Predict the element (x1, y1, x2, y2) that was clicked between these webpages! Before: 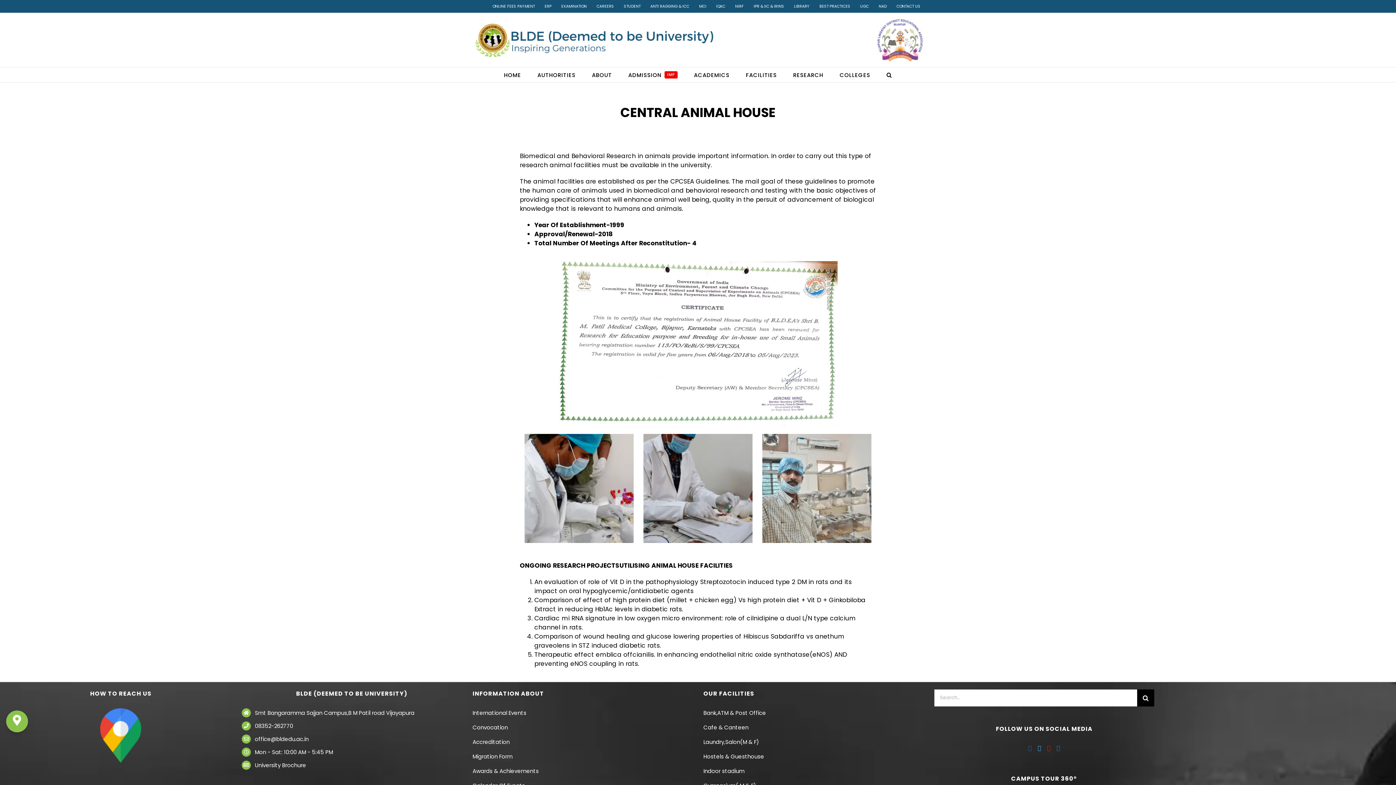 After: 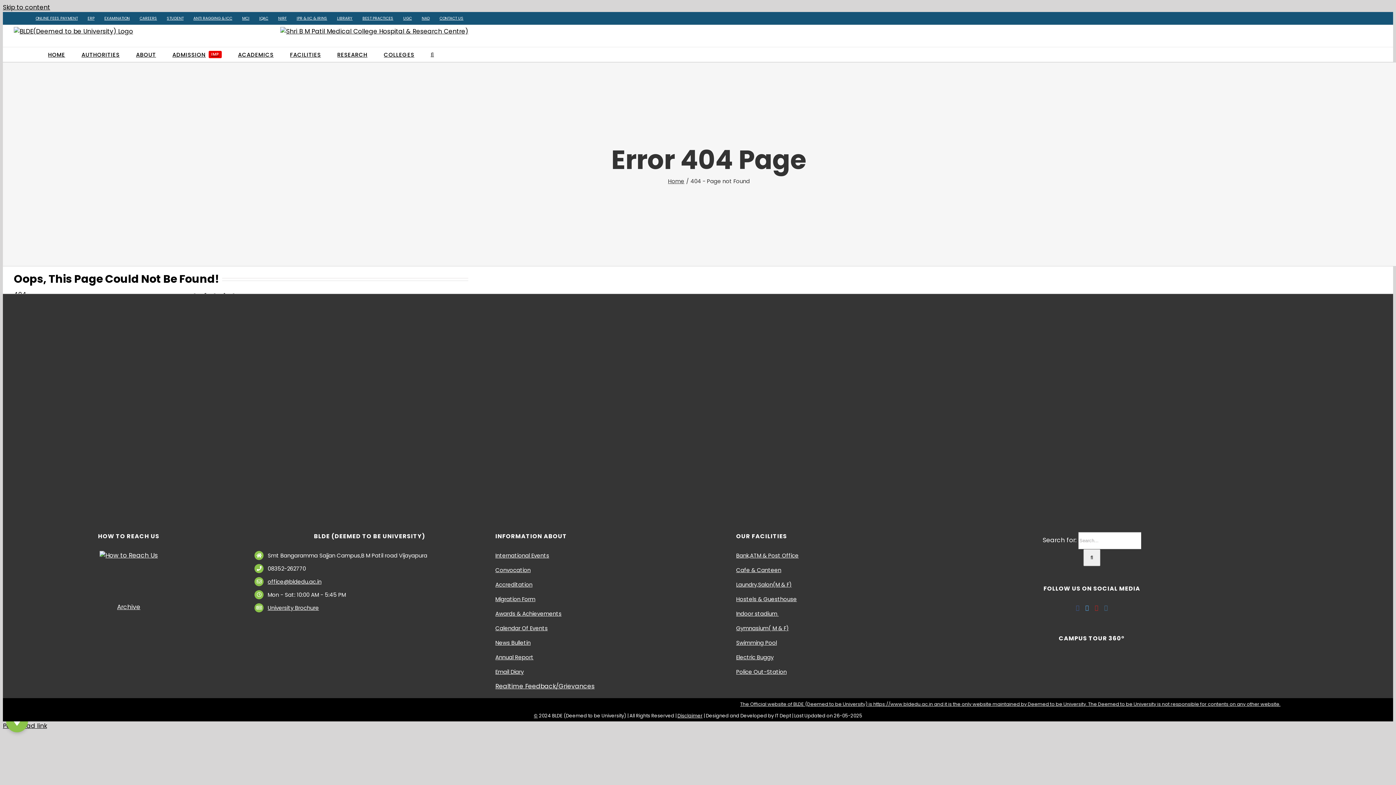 Action: bbox: (254, 761, 461, 770) label: University Brochure